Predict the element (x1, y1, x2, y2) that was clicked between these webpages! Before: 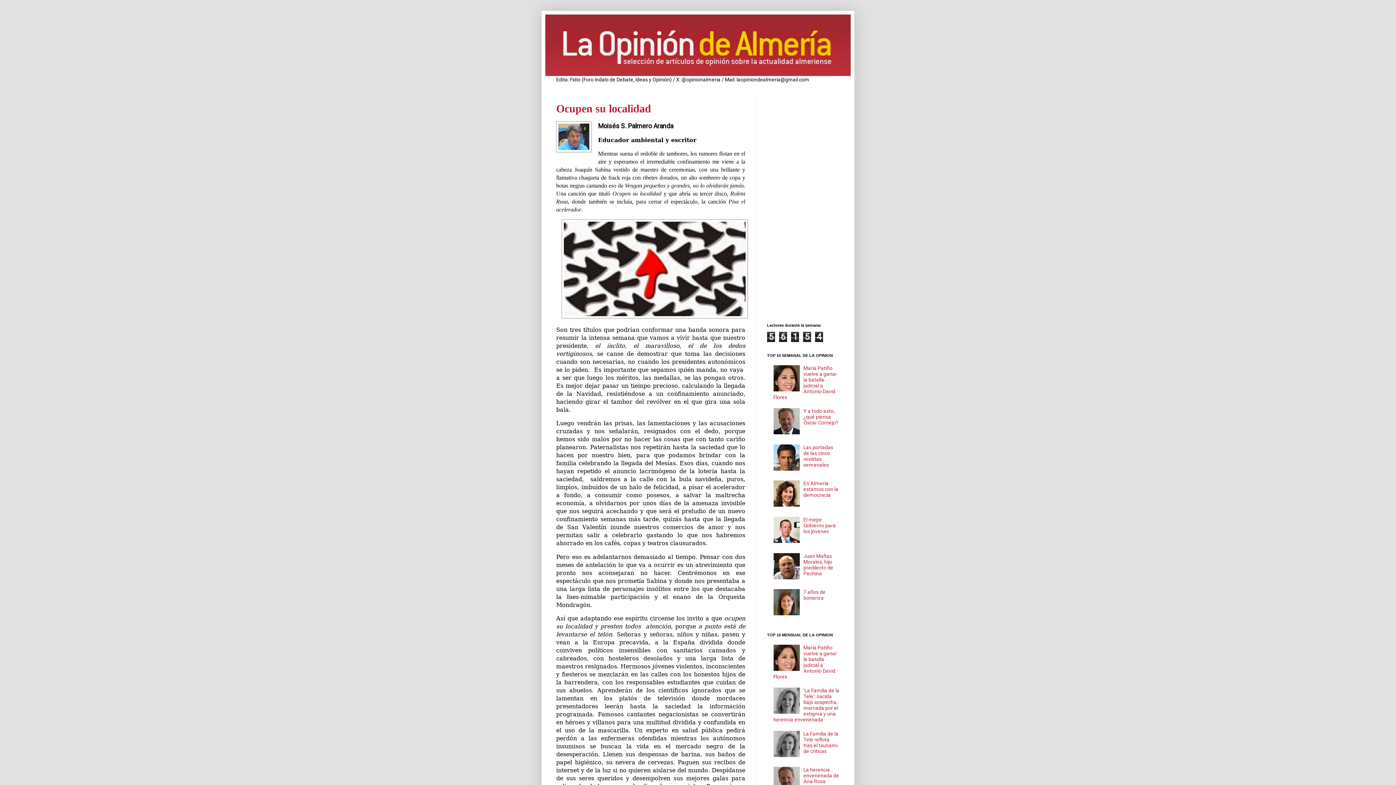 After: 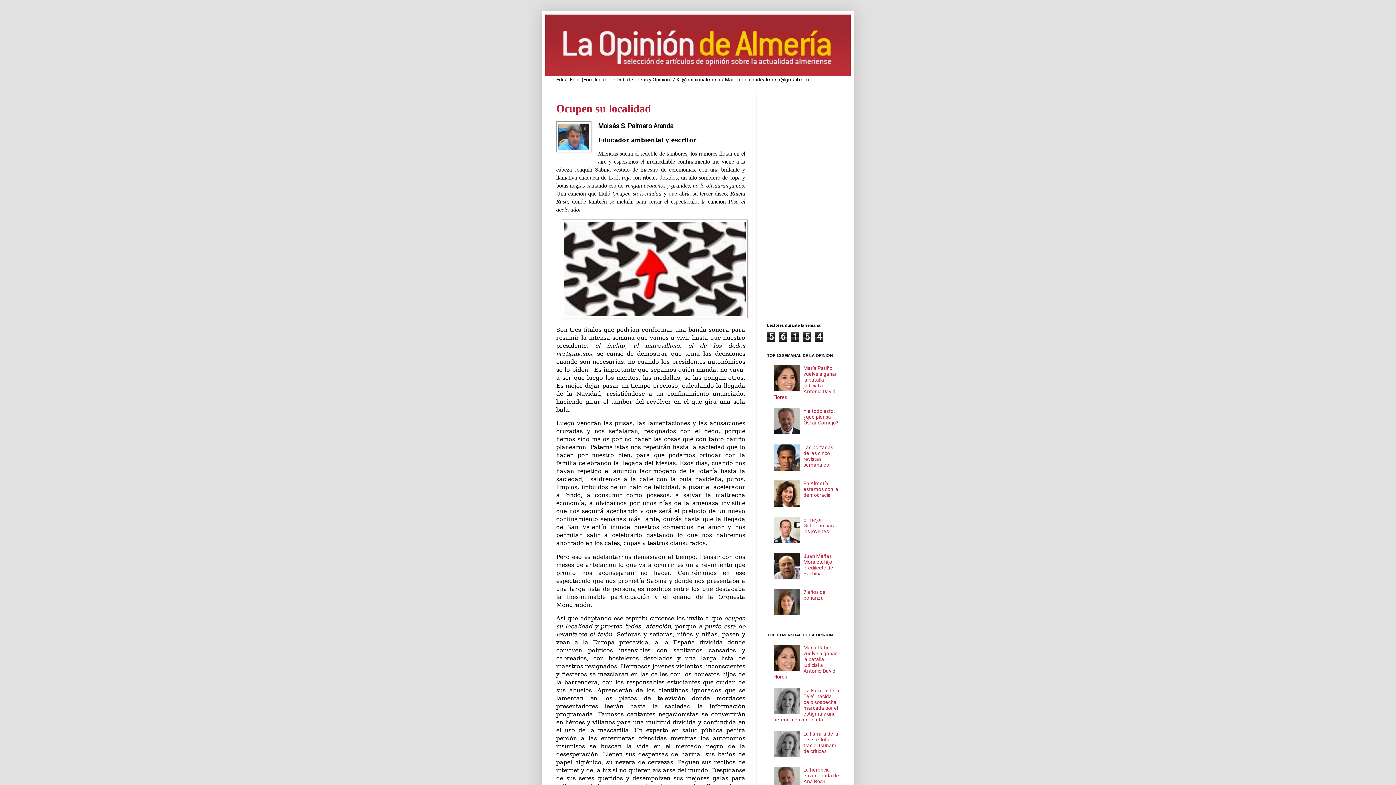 Action: bbox: (773, 752, 801, 758)